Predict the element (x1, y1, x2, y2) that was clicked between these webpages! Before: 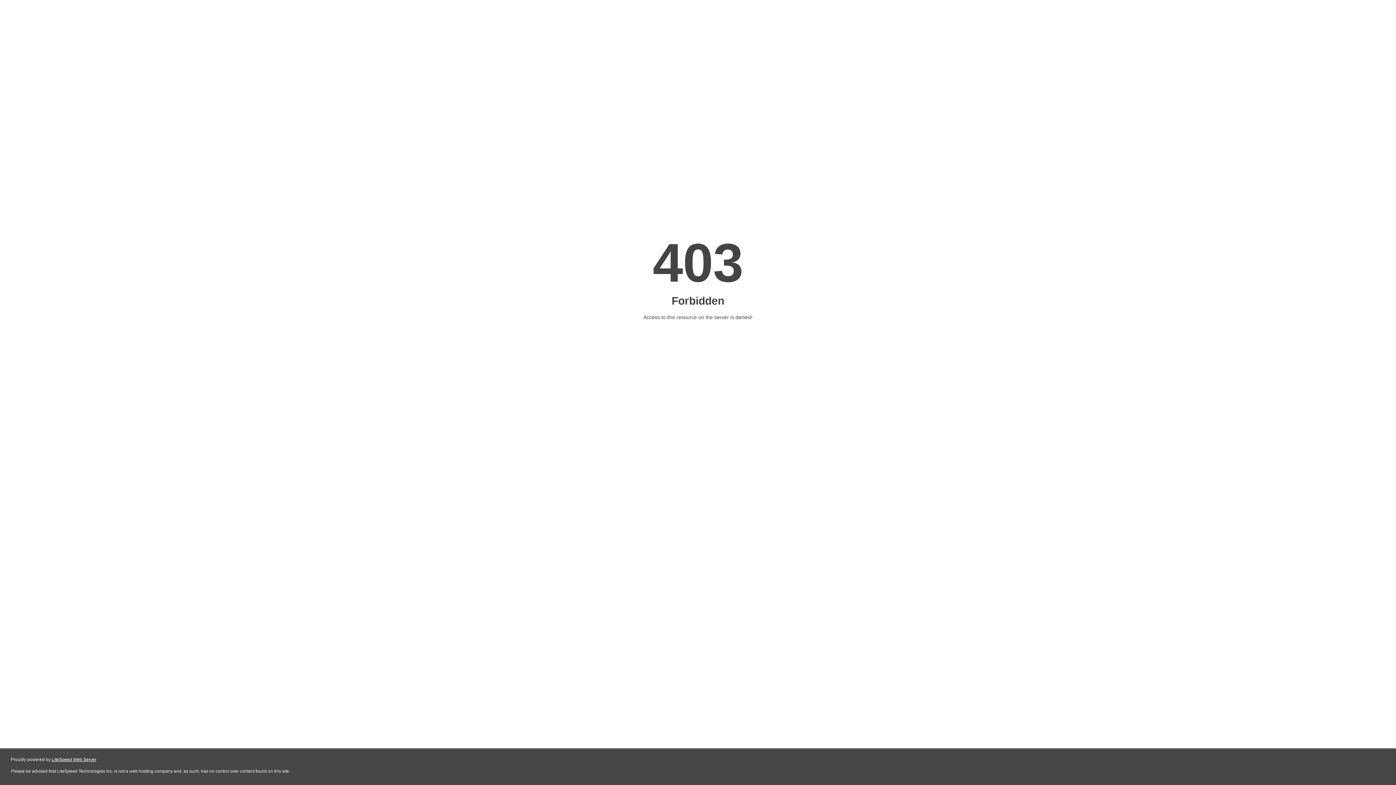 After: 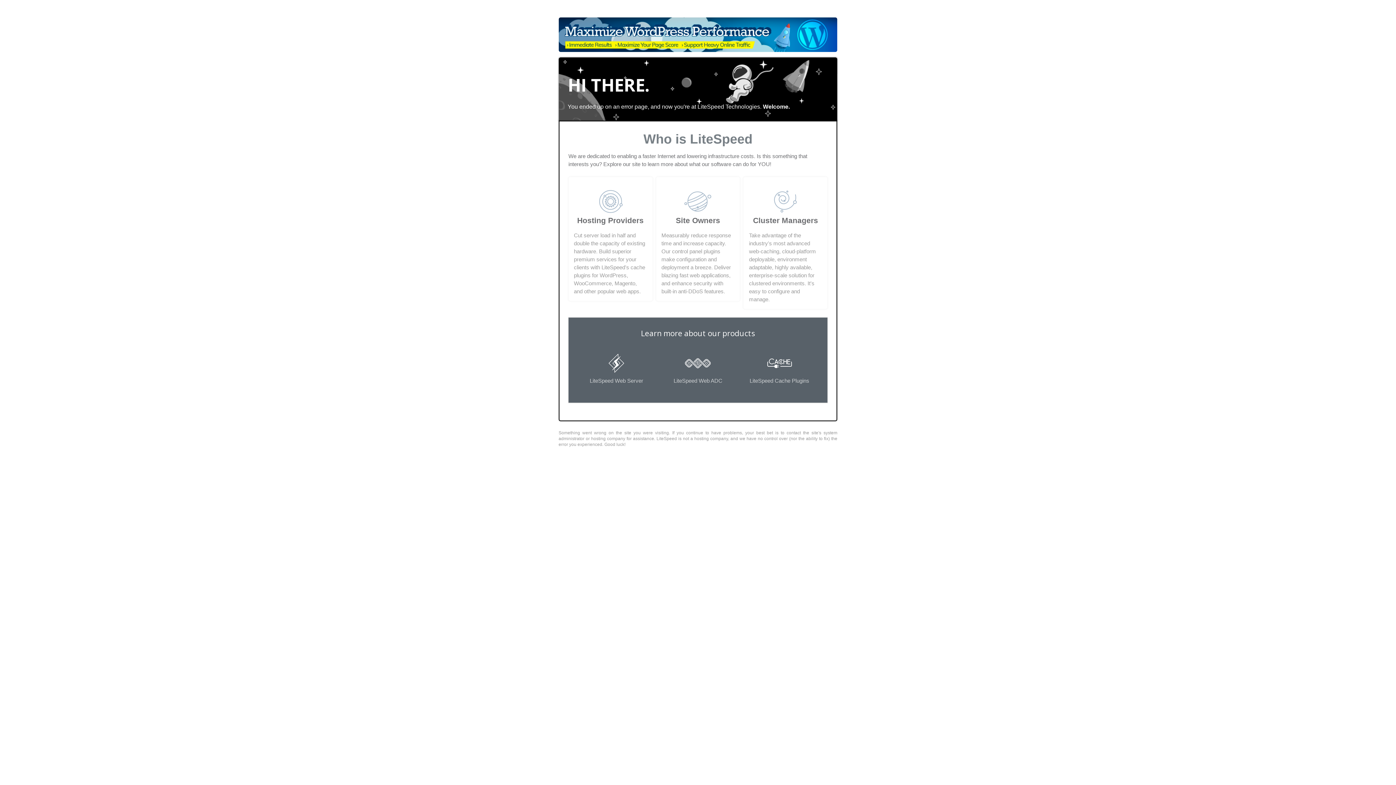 Action: label: LiteSpeed Web Server bbox: (51, 757, 96, 762)